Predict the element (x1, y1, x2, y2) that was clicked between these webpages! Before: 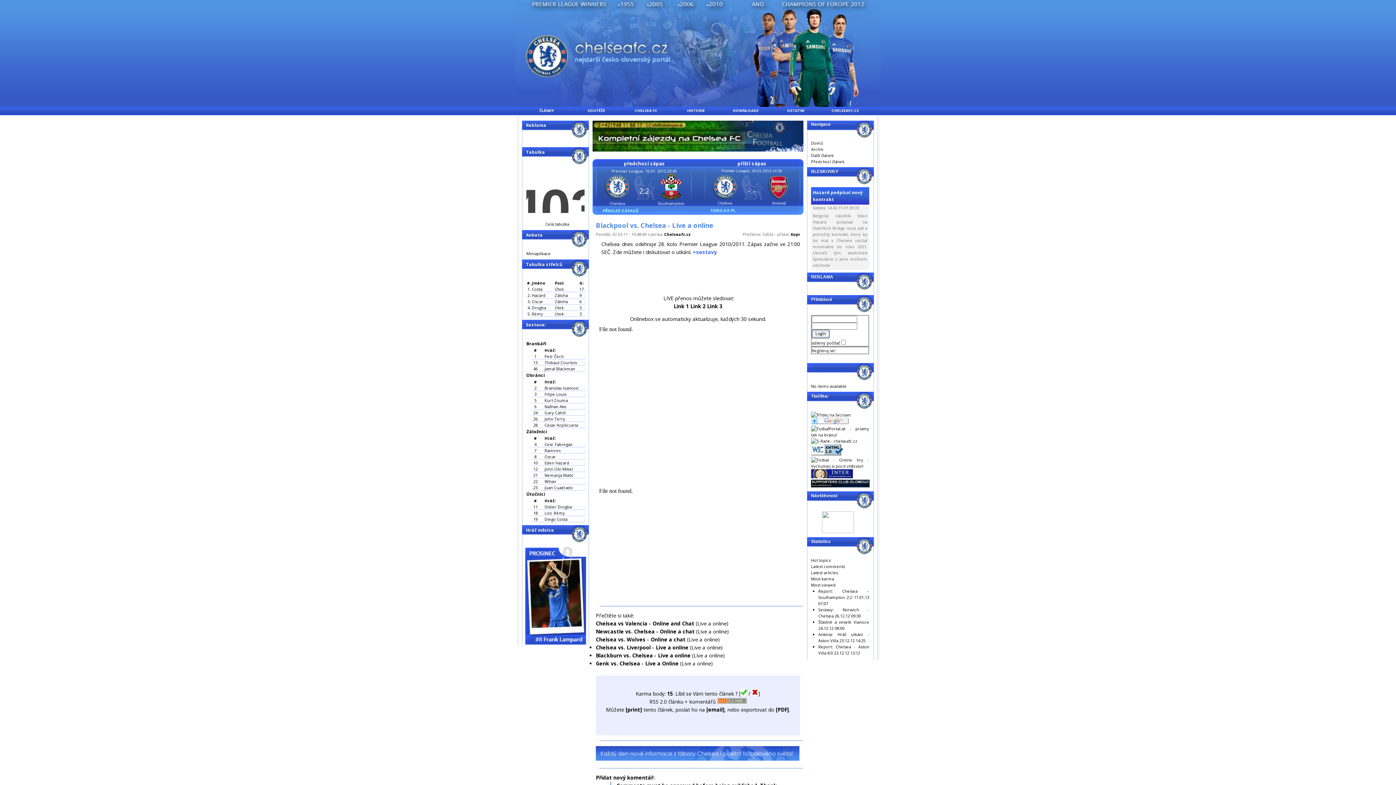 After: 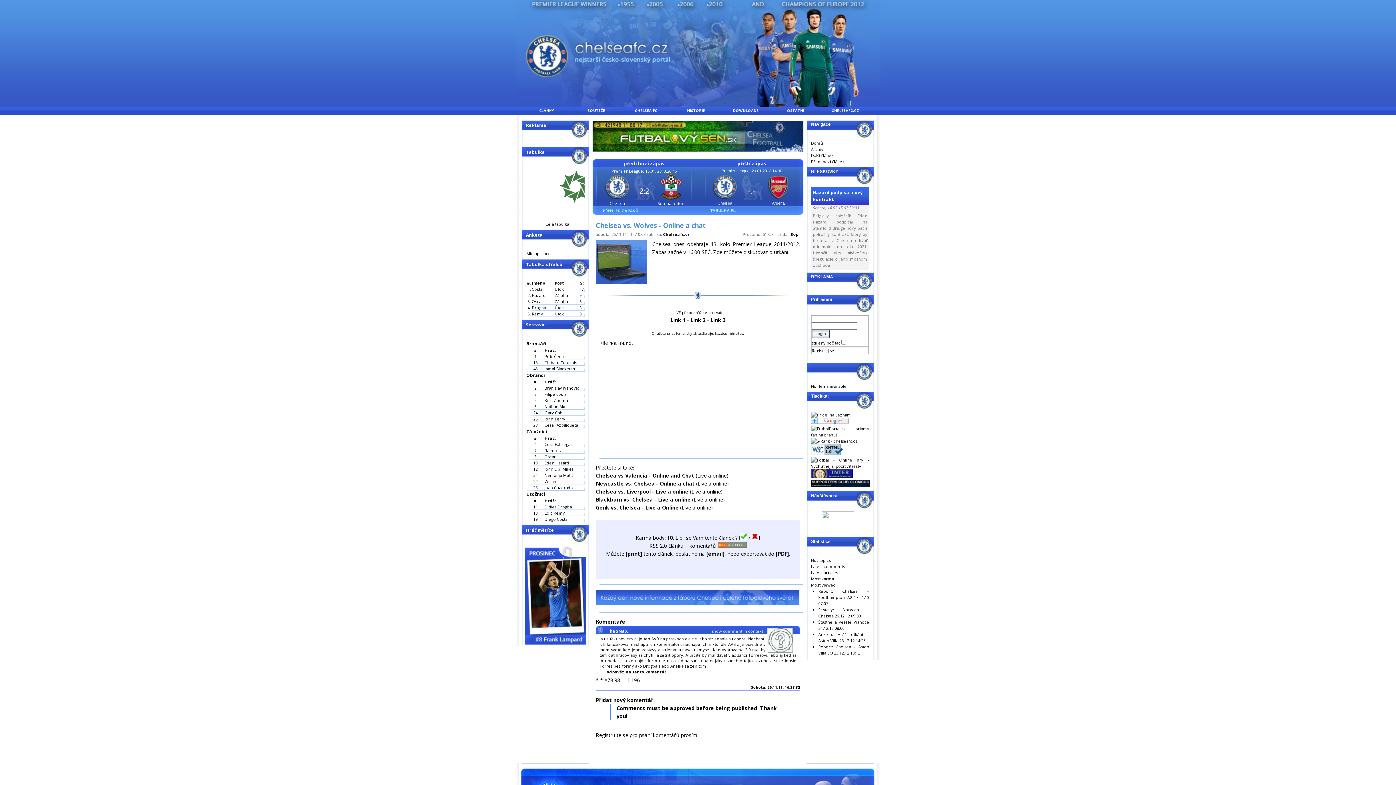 Action: bbox: (596, 636, 685, 643) label: Chelsea vs. Wolves - Online a chat